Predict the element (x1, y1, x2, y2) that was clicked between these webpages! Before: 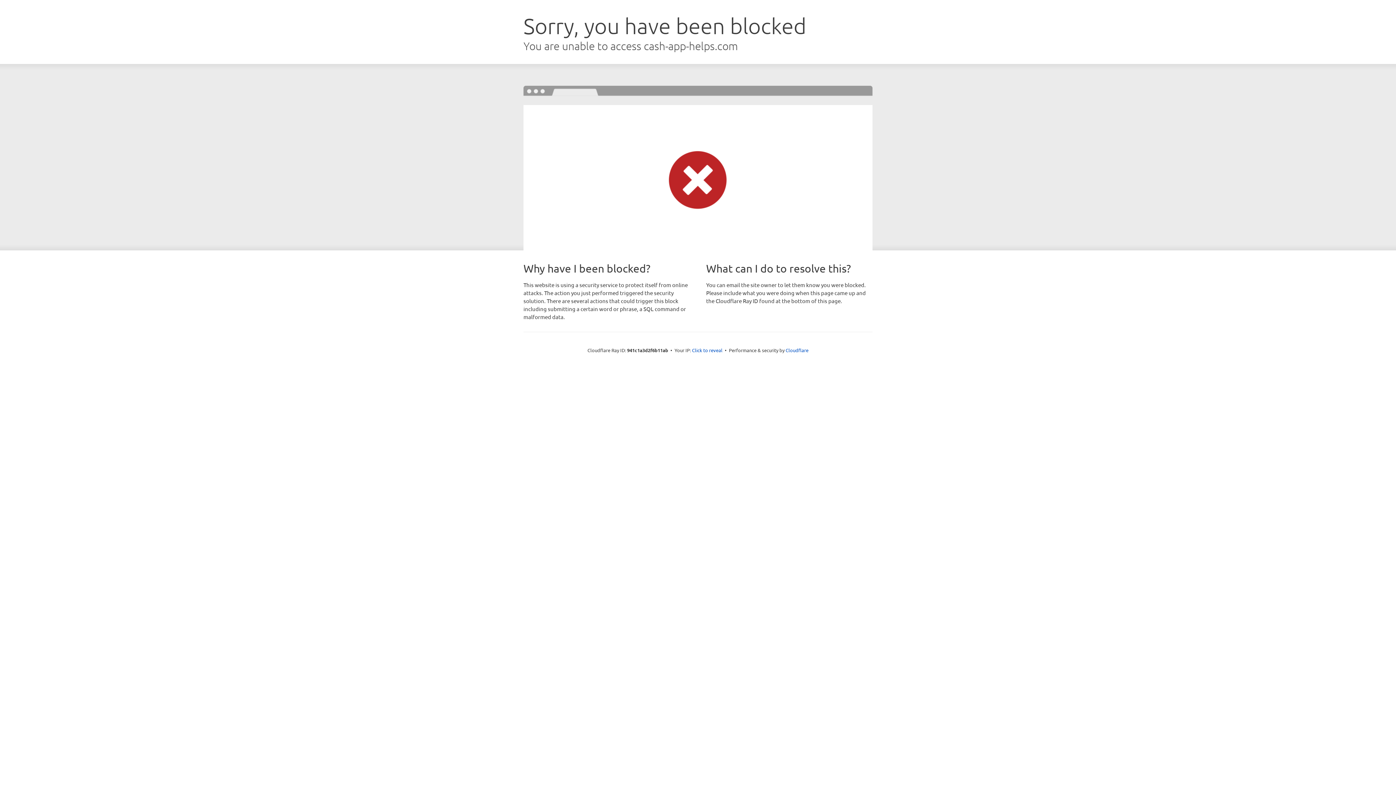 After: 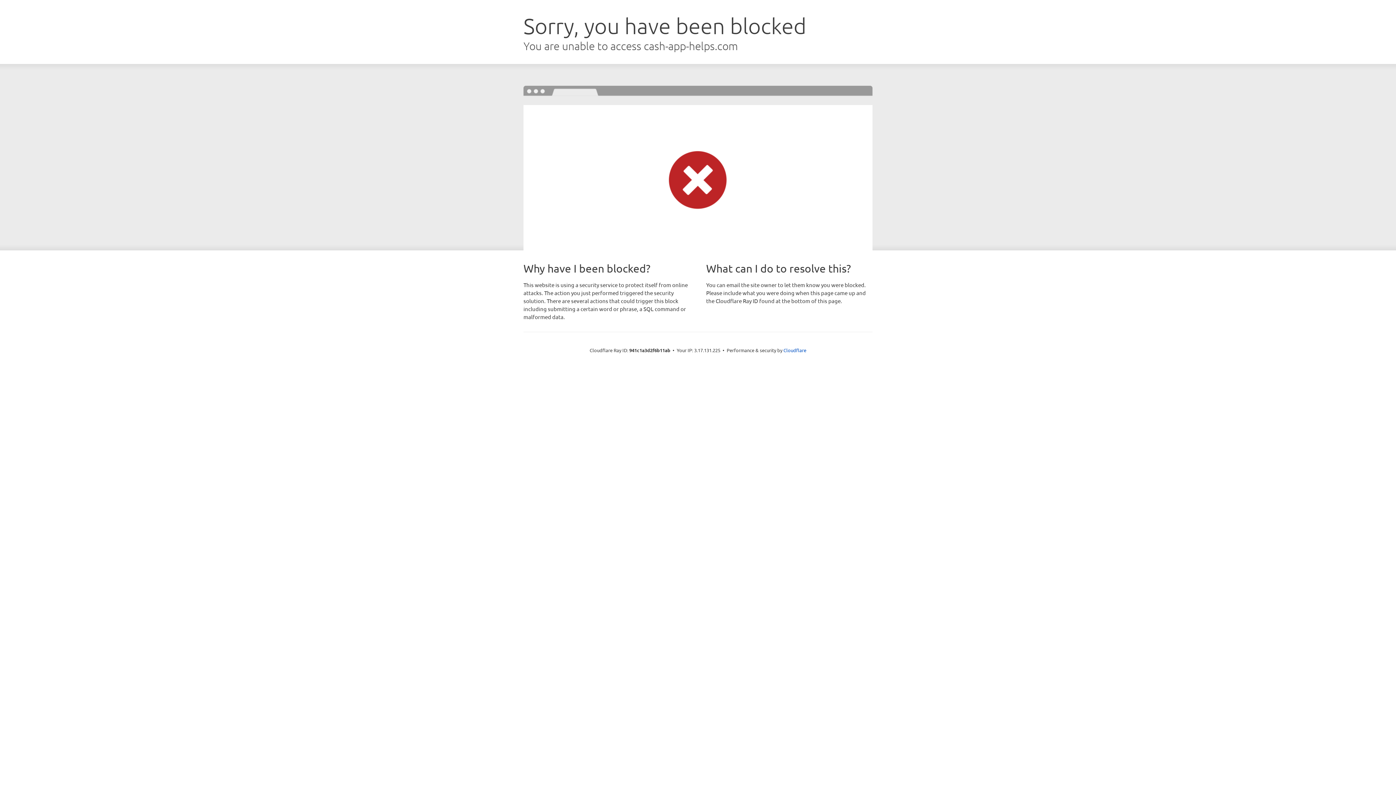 Action: bbox: (692, 346, 722, 353) label: Click to reveal